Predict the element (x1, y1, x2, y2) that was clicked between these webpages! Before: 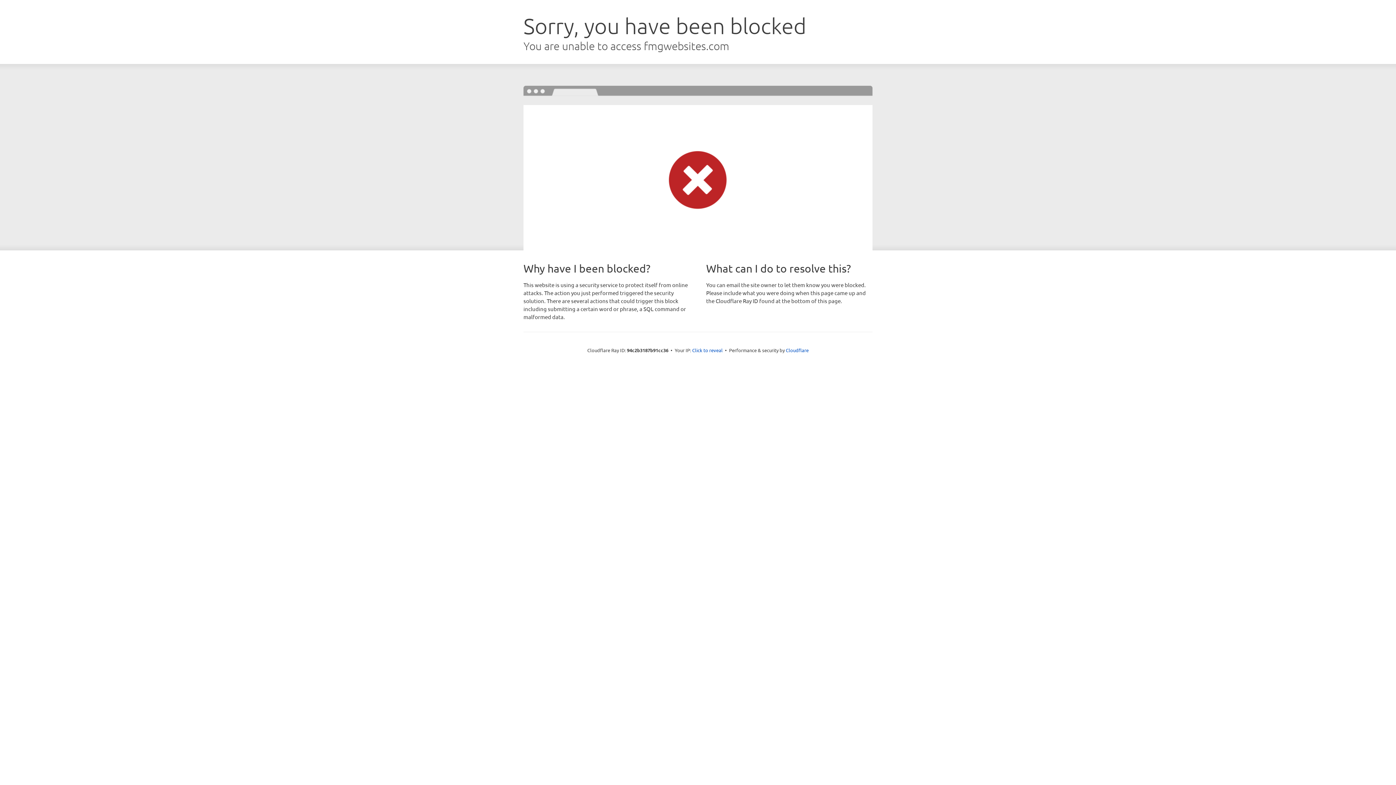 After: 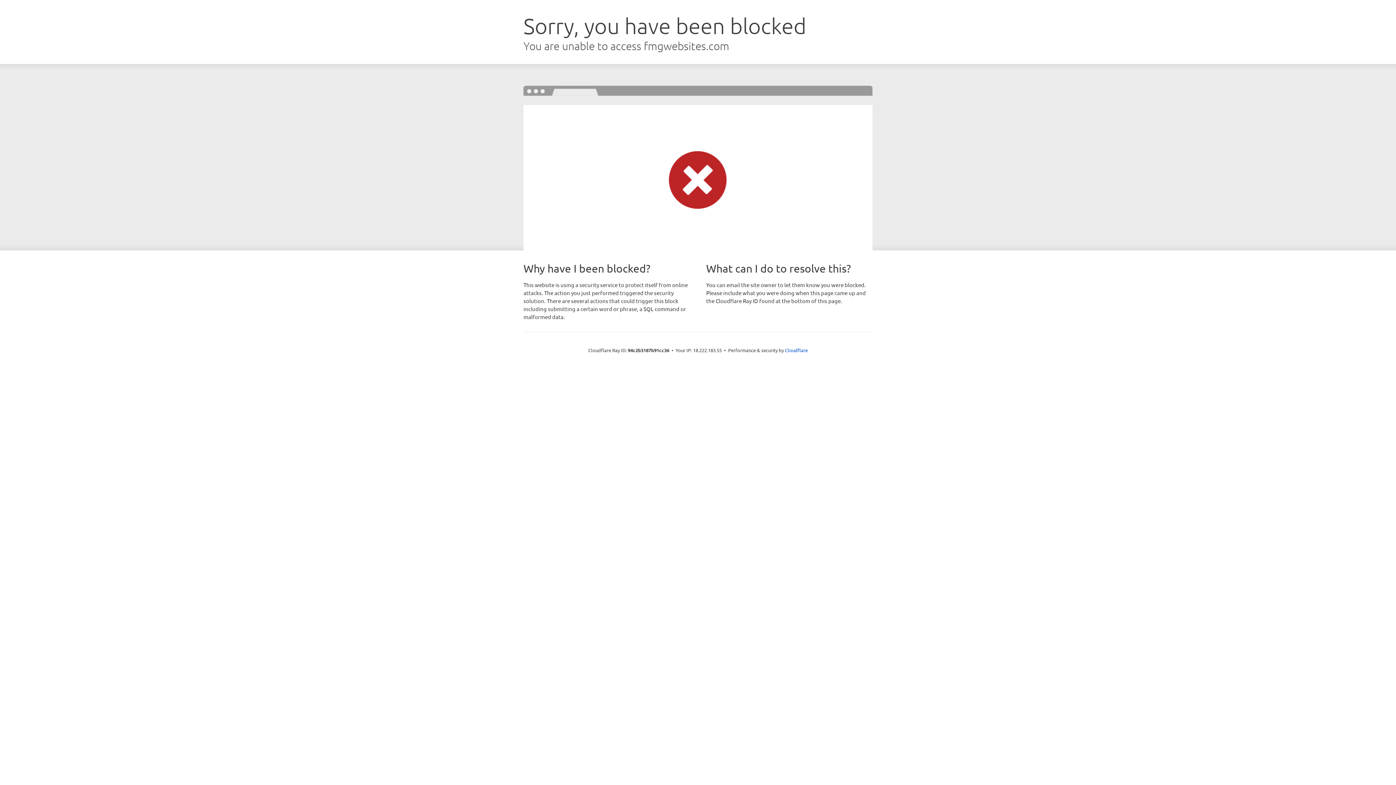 Action: bbox: (692, 346, 722, 353) label: Click to reveal